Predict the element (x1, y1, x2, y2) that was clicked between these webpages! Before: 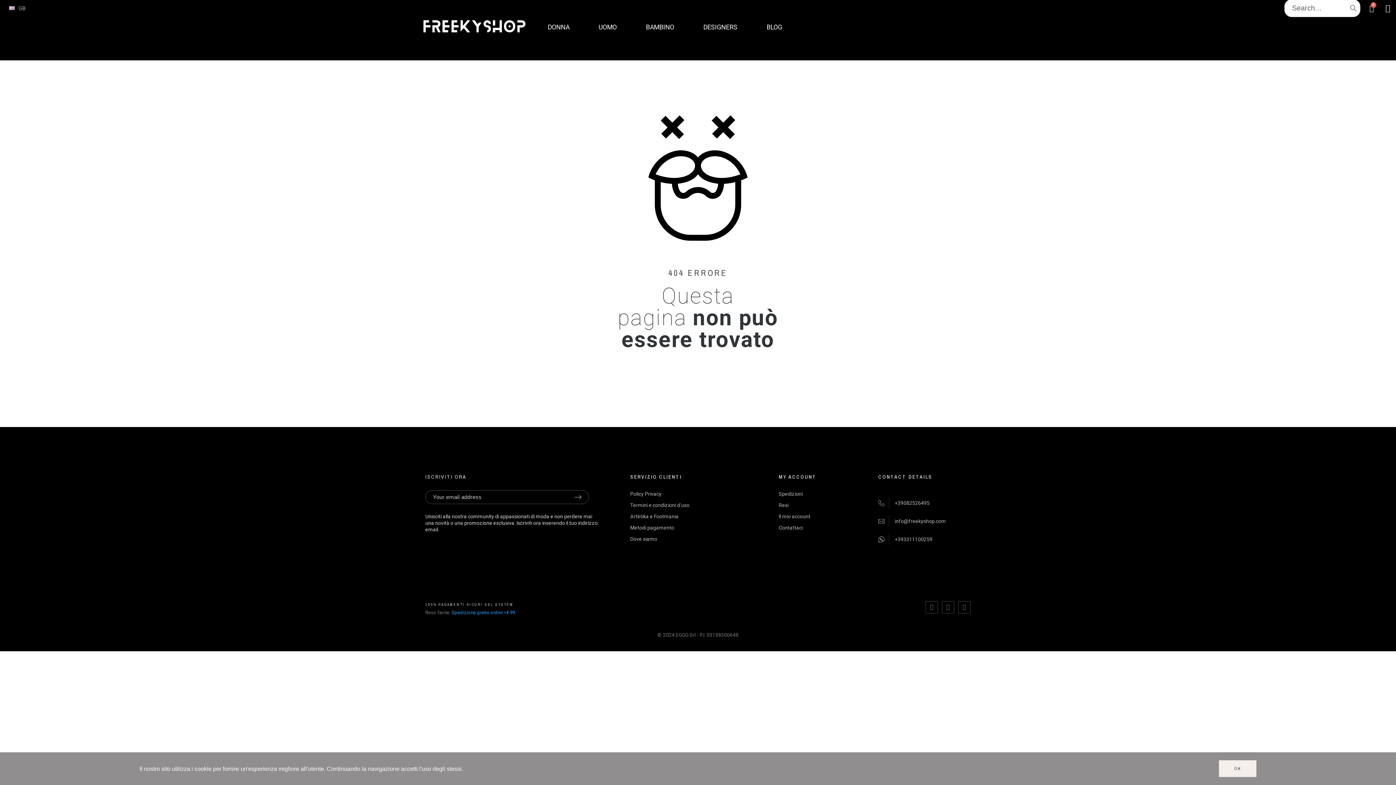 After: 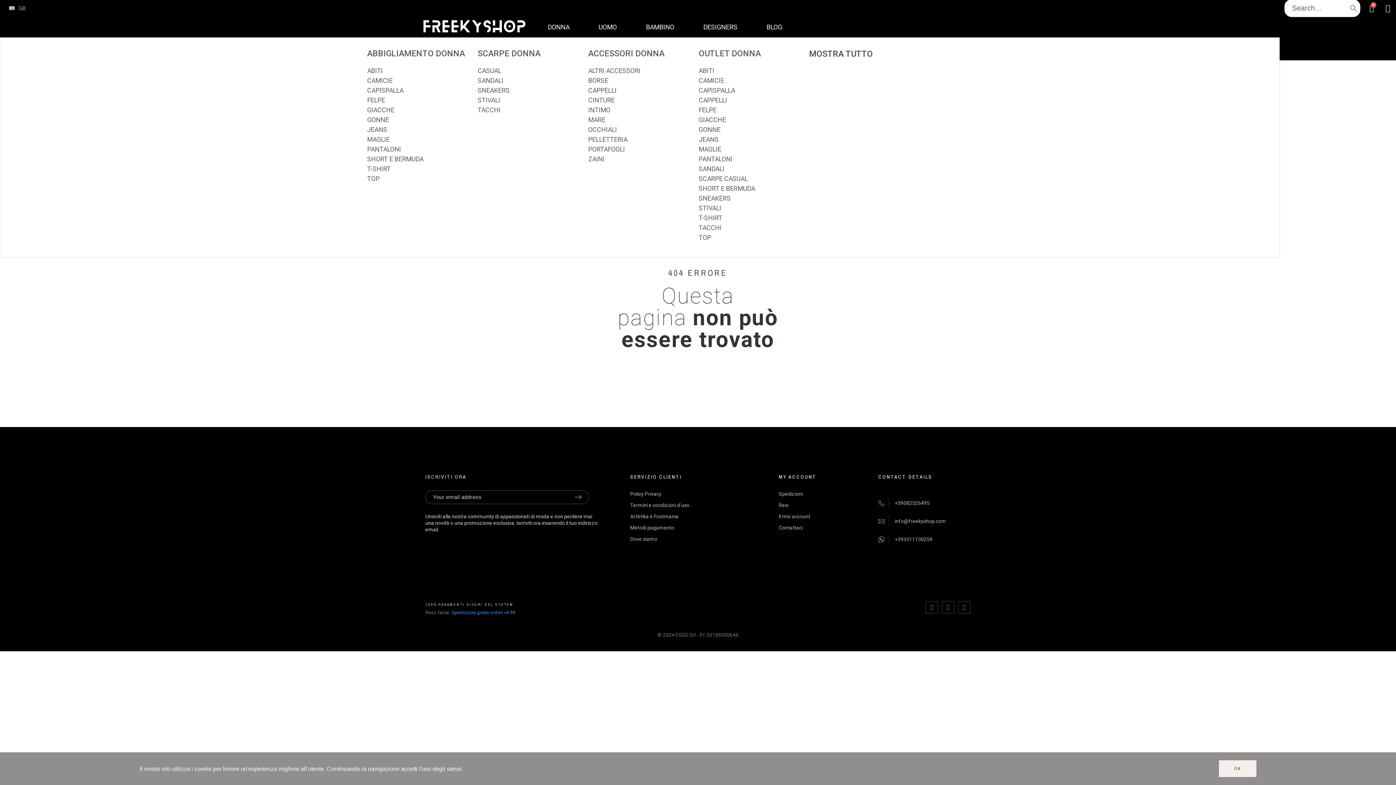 Action: bbox: (547, 16, 584, 37) label: DONNA